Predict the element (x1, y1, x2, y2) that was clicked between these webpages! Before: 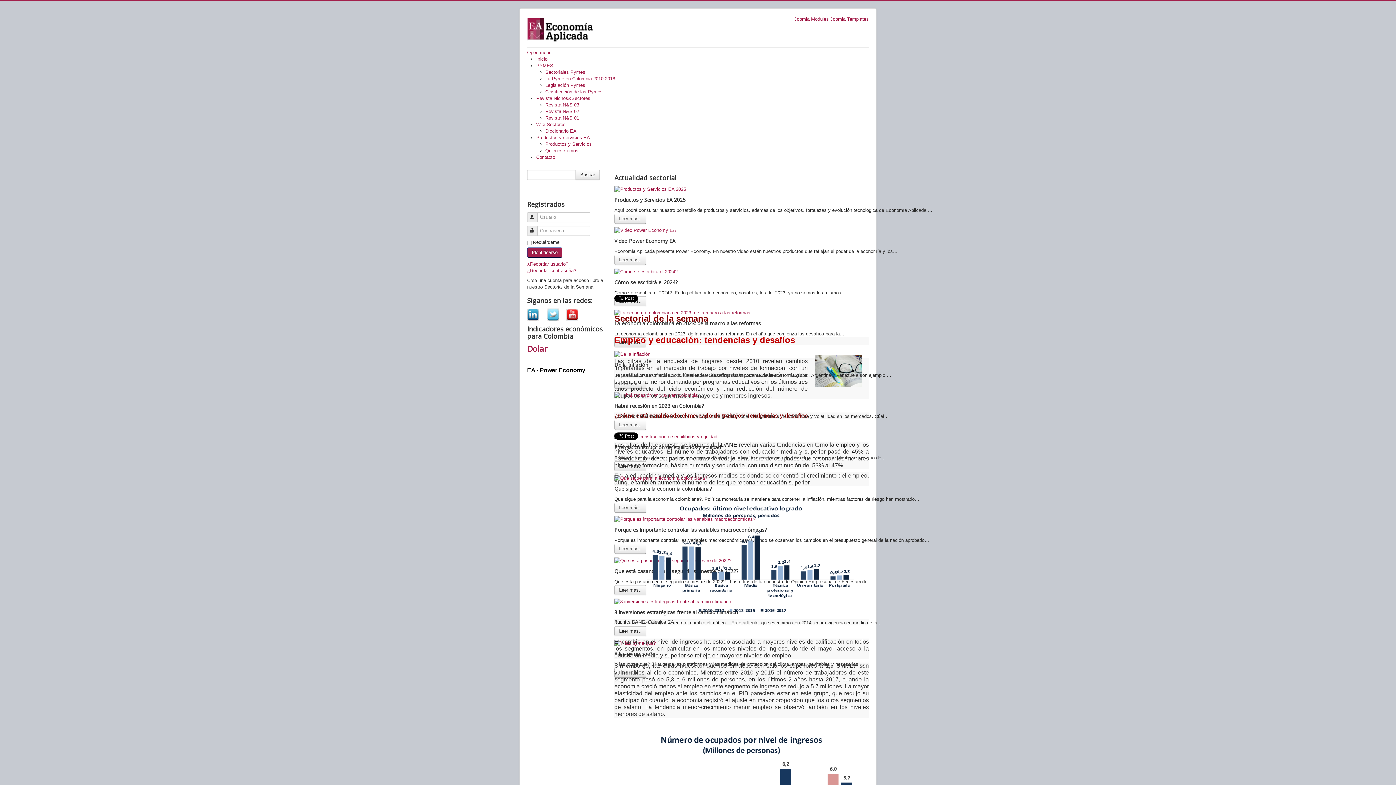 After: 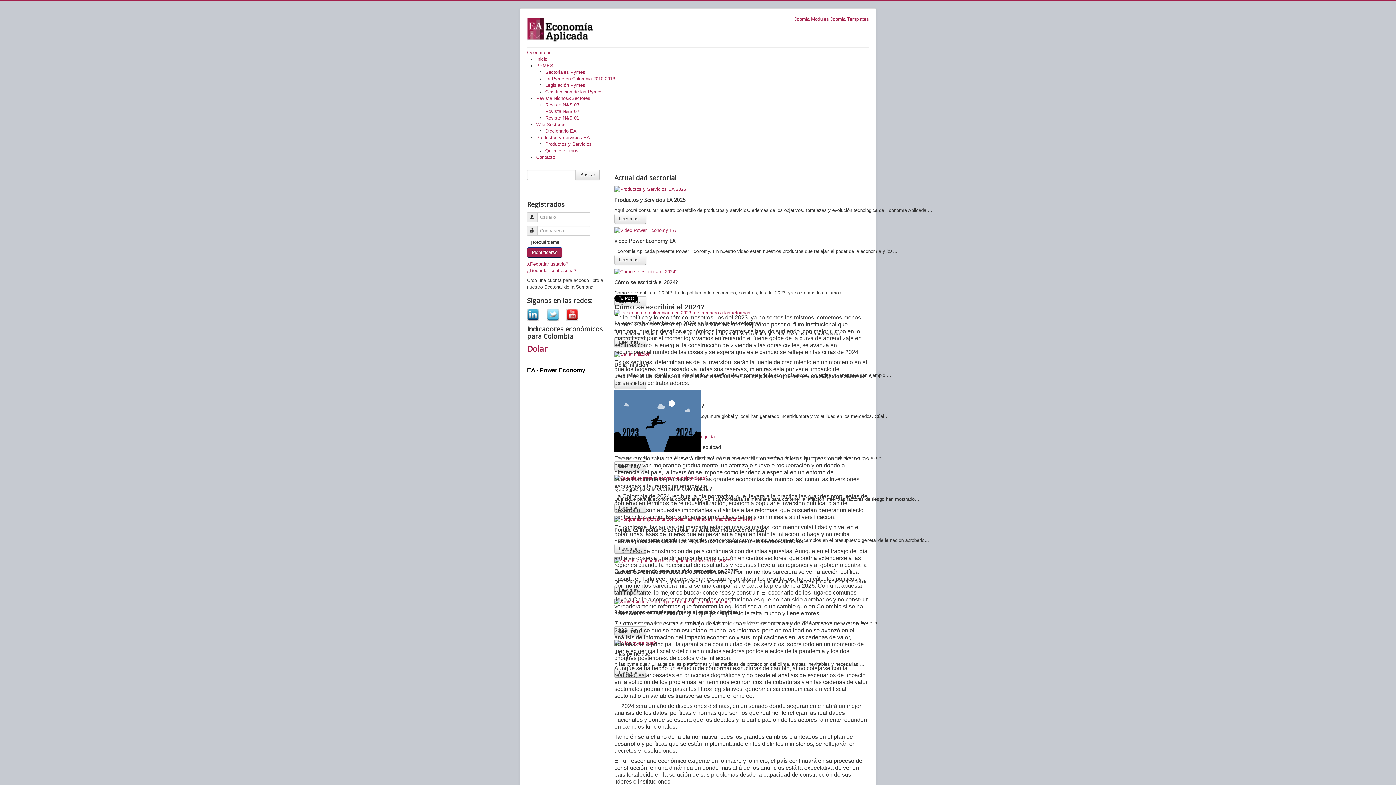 Action: bbox: (614, 268, 677, 274)